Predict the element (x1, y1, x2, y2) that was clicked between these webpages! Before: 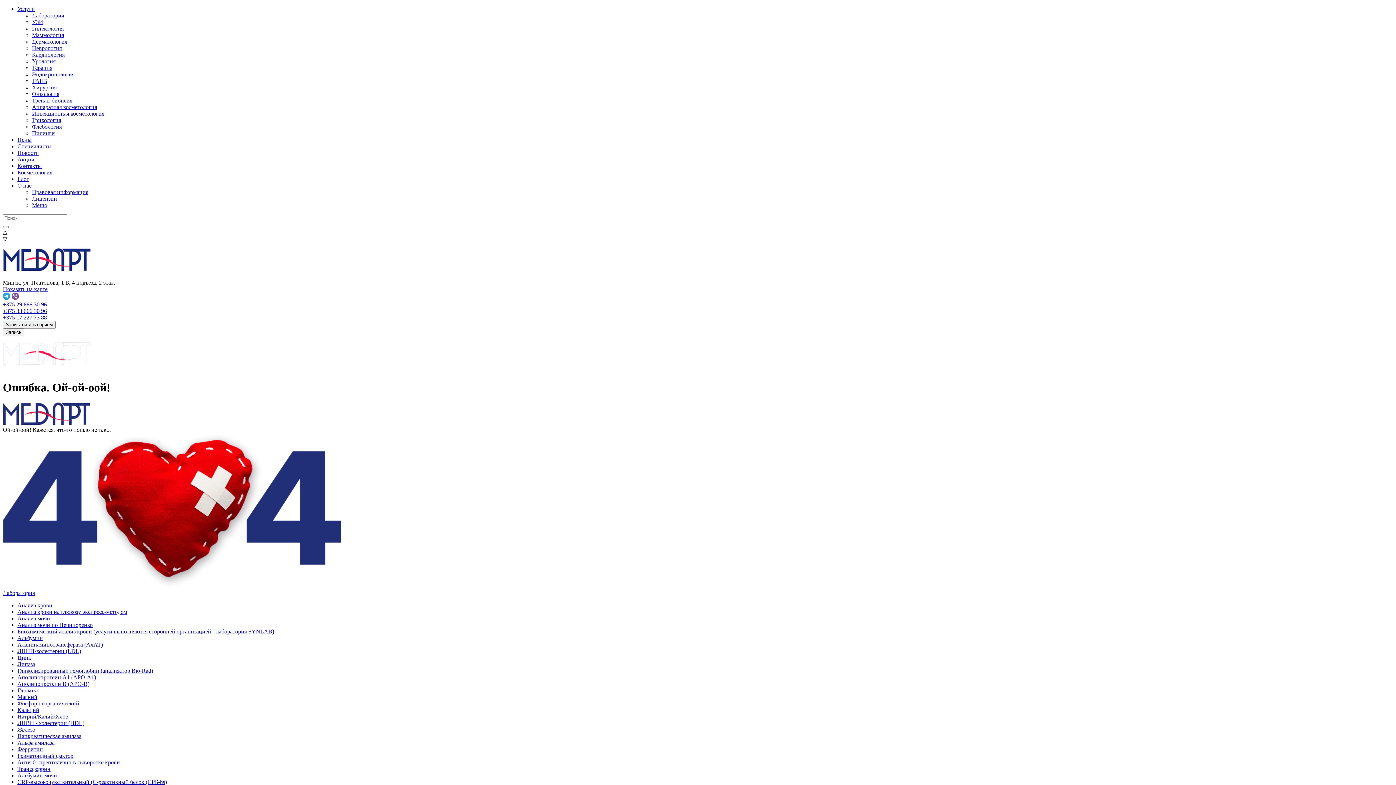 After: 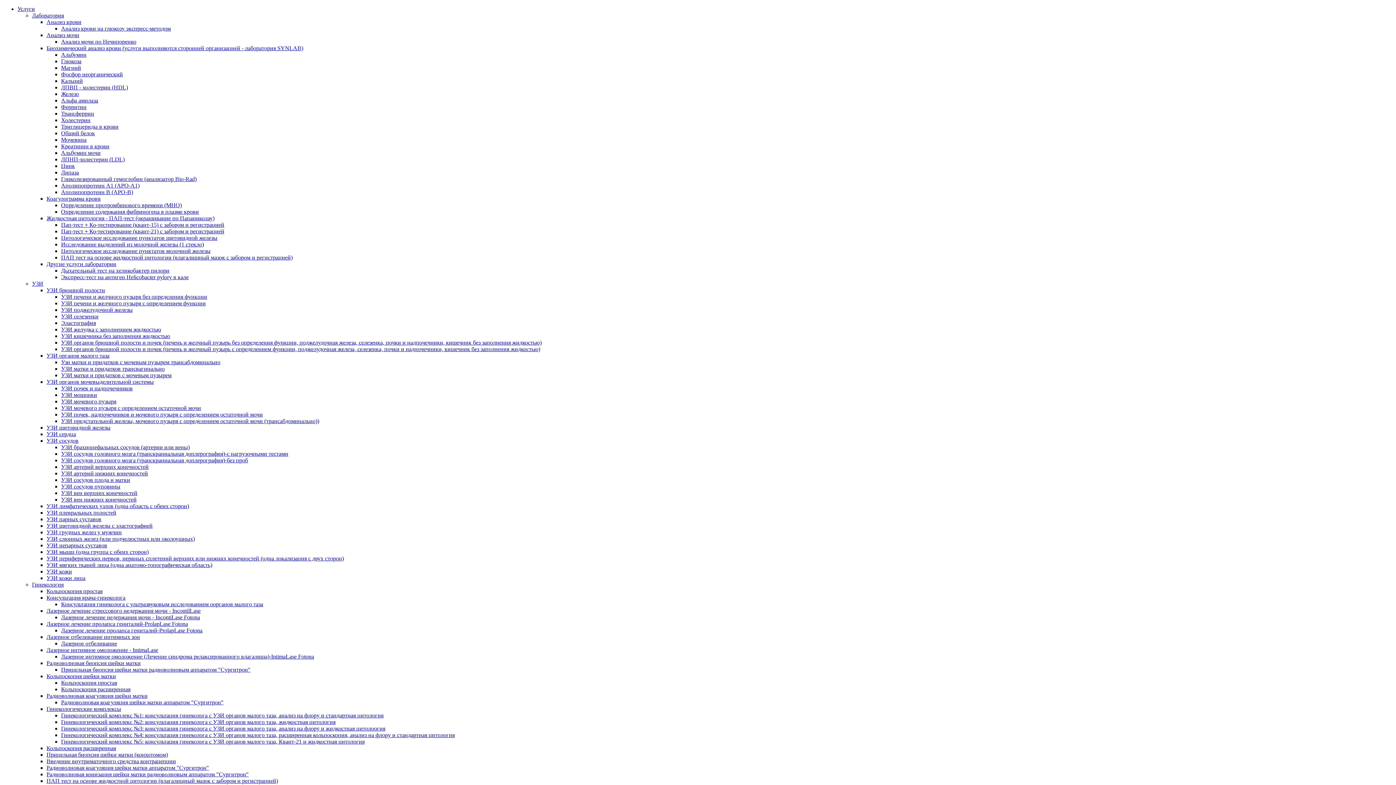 Action: bbox: (17, 726, 35, 733) label: Железо